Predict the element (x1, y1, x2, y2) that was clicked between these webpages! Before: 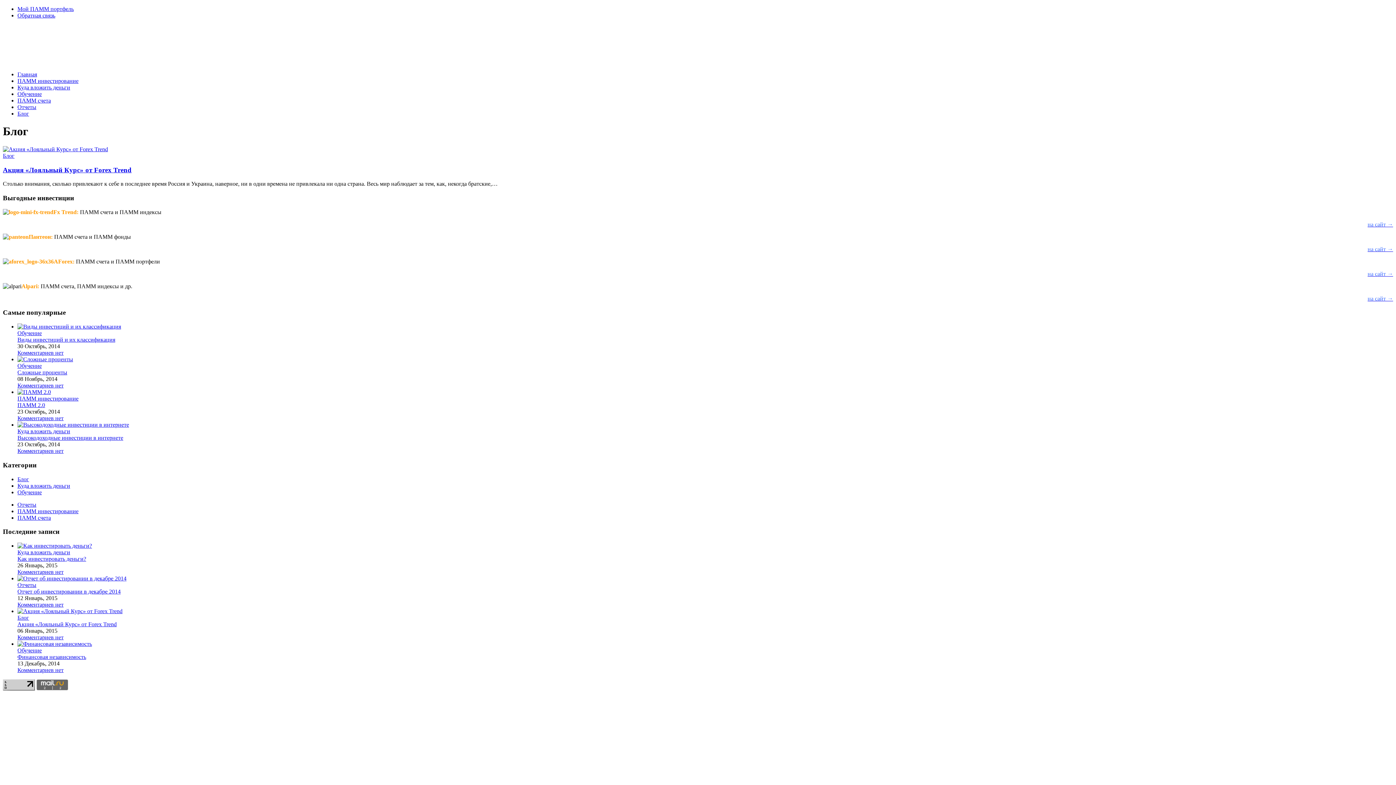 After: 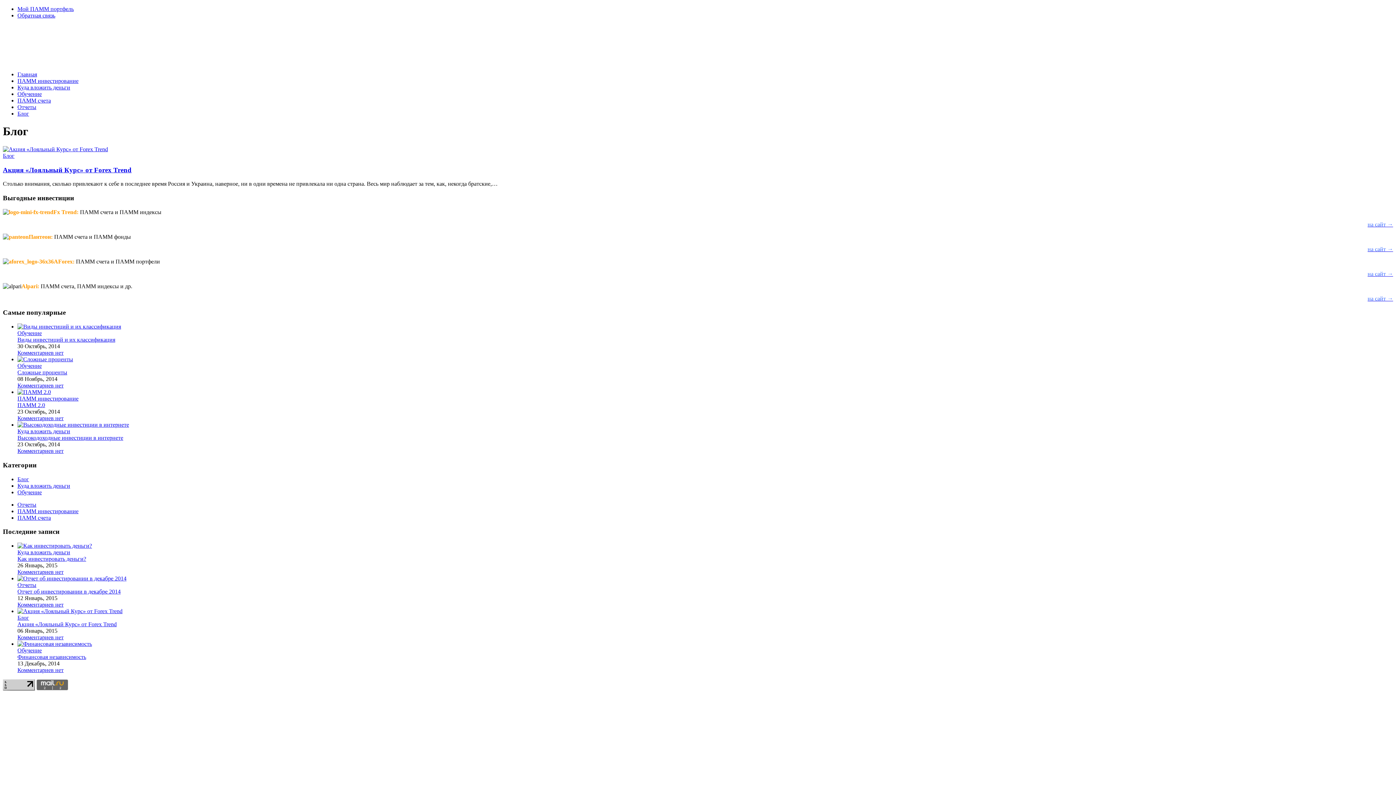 Action: bbox: (2, 685, 34, 692)